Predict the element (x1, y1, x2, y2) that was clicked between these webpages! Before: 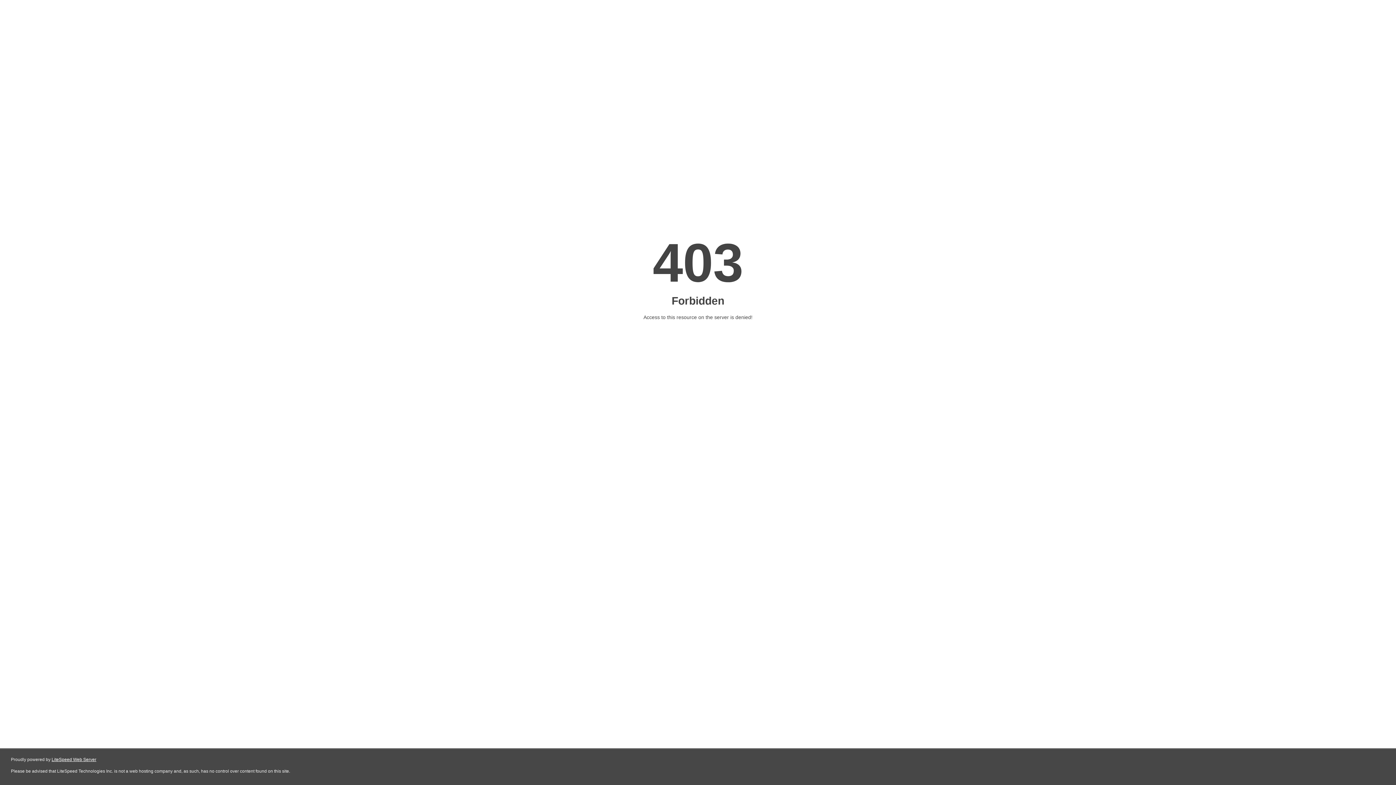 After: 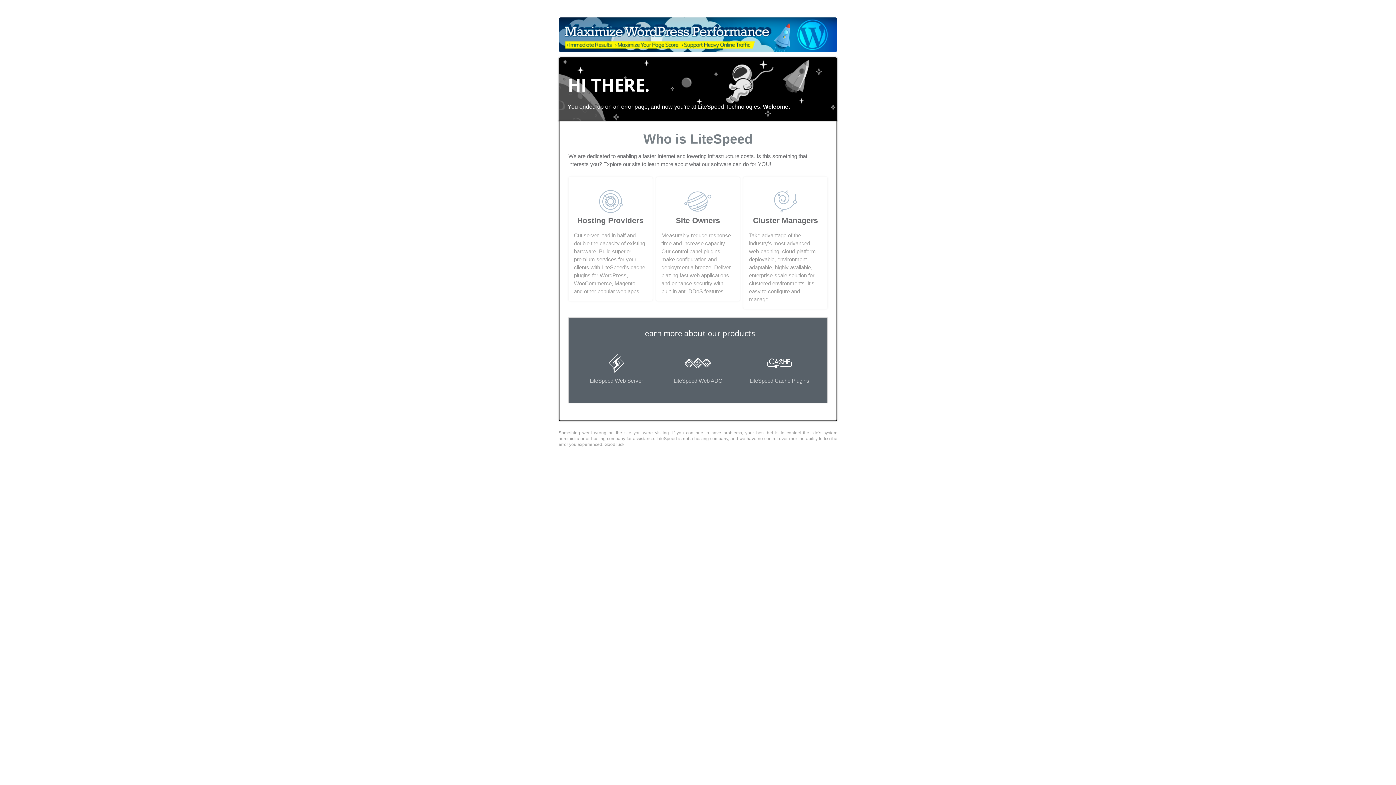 Action: bbox: (51, 757, 96, 762) label: LiteSpeed Web Server